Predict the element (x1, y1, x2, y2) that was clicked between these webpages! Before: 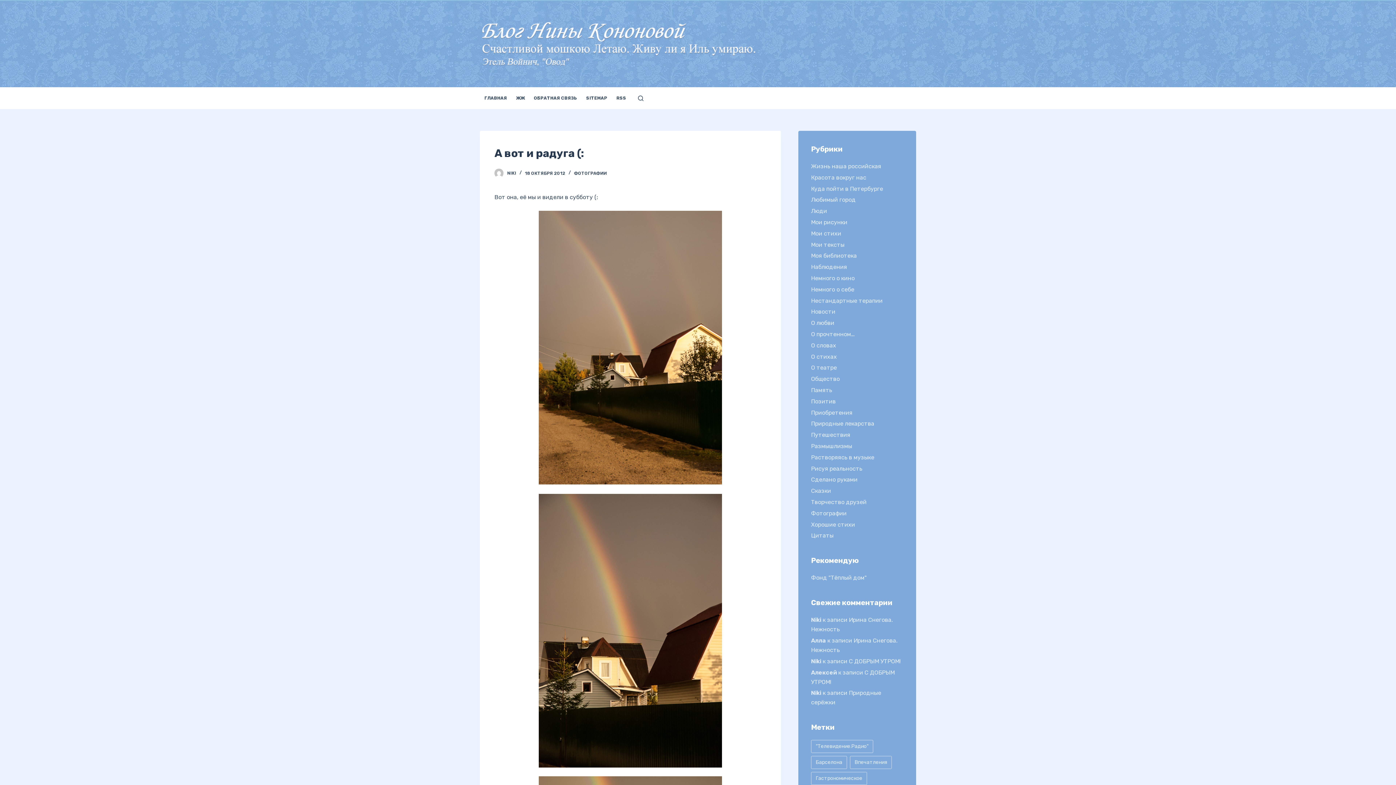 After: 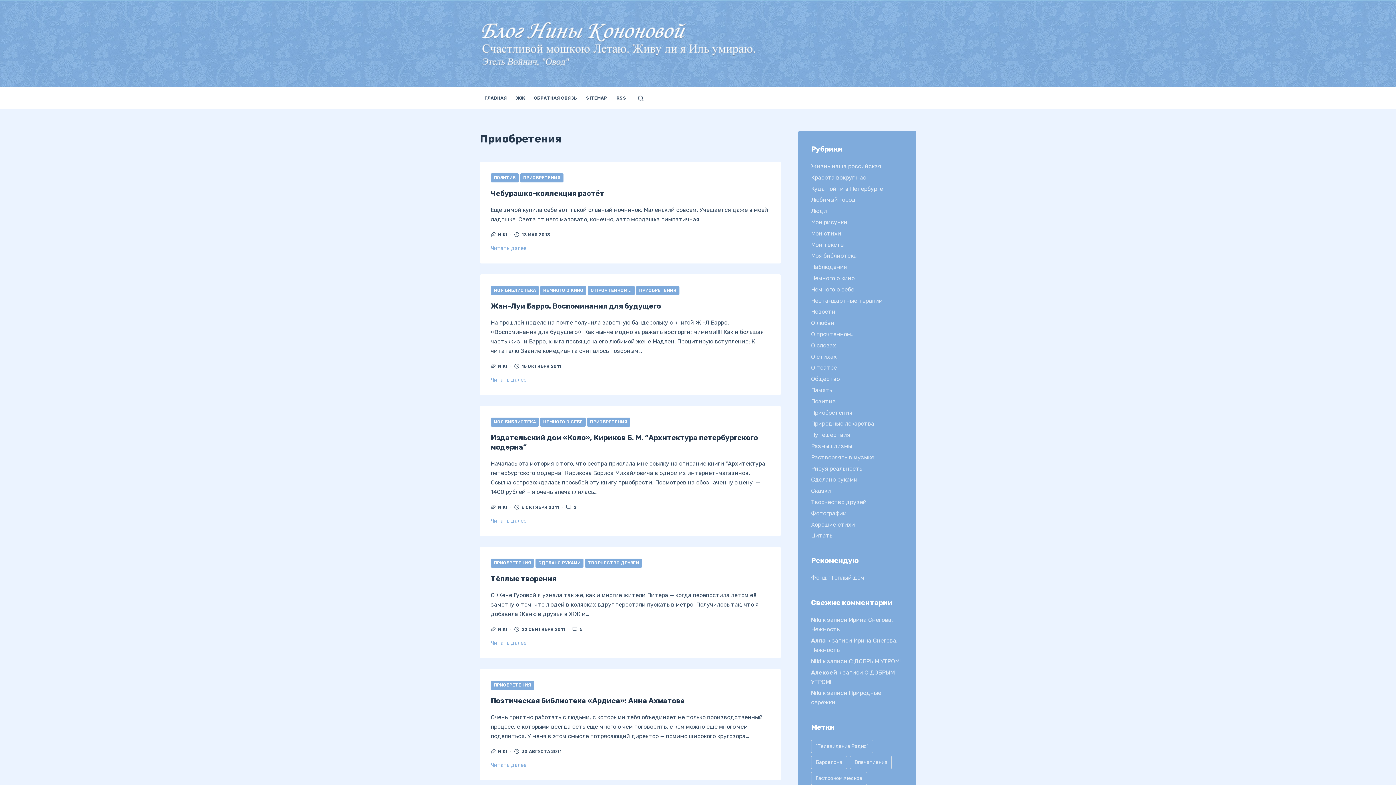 Action: bbox: (811, 409, 852, 416) label: Приобретения